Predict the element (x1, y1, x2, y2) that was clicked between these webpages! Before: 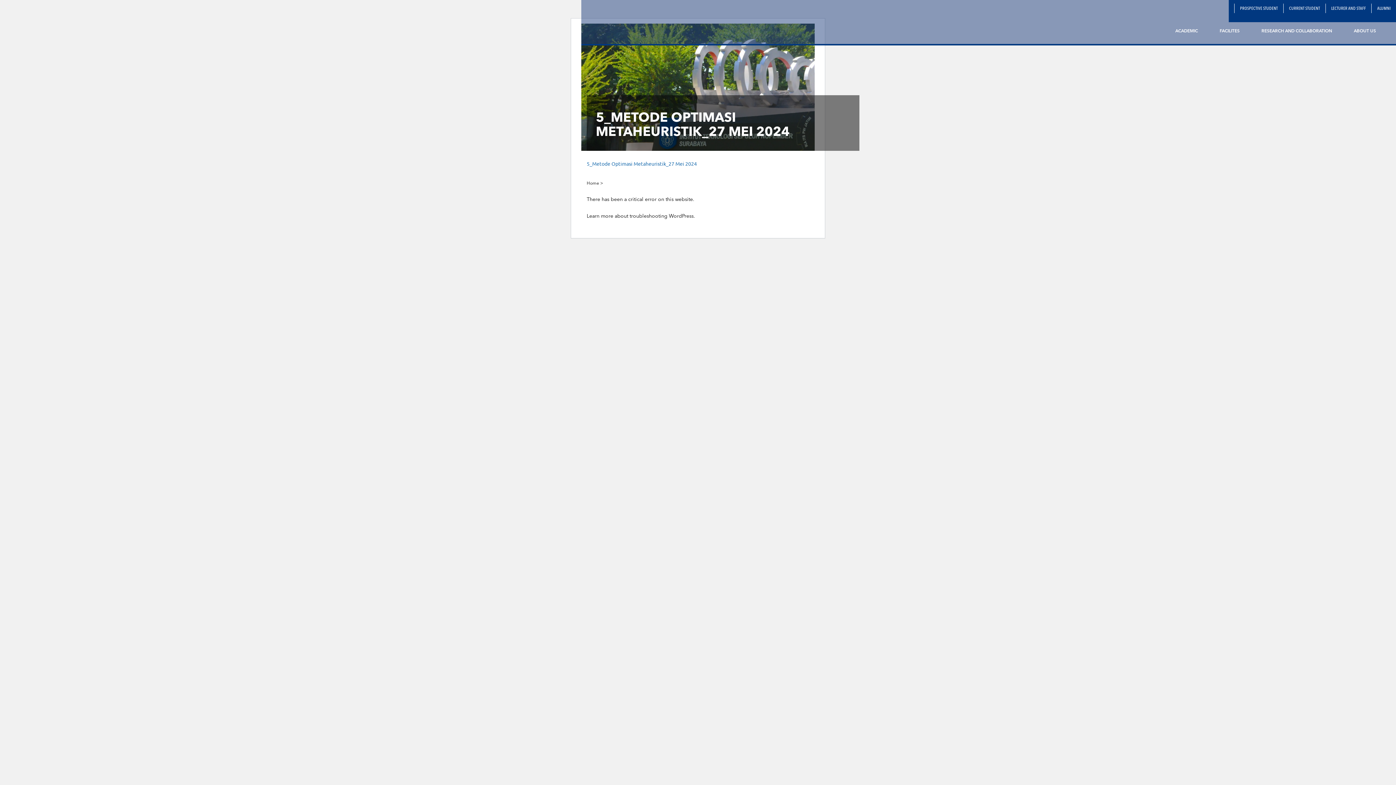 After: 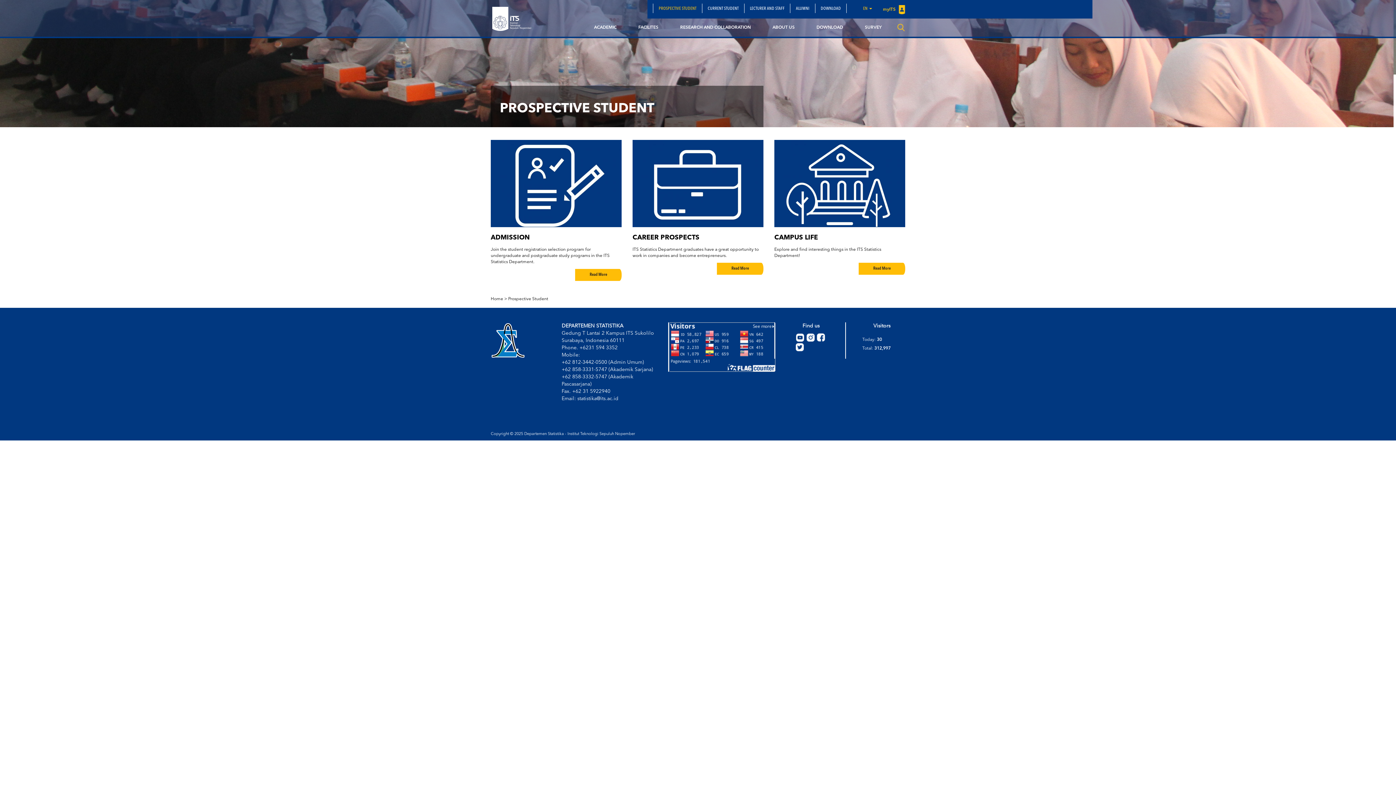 Action: label: PROSPECTIVE STUDENT bbox: (1234, 3, 1283, 13)